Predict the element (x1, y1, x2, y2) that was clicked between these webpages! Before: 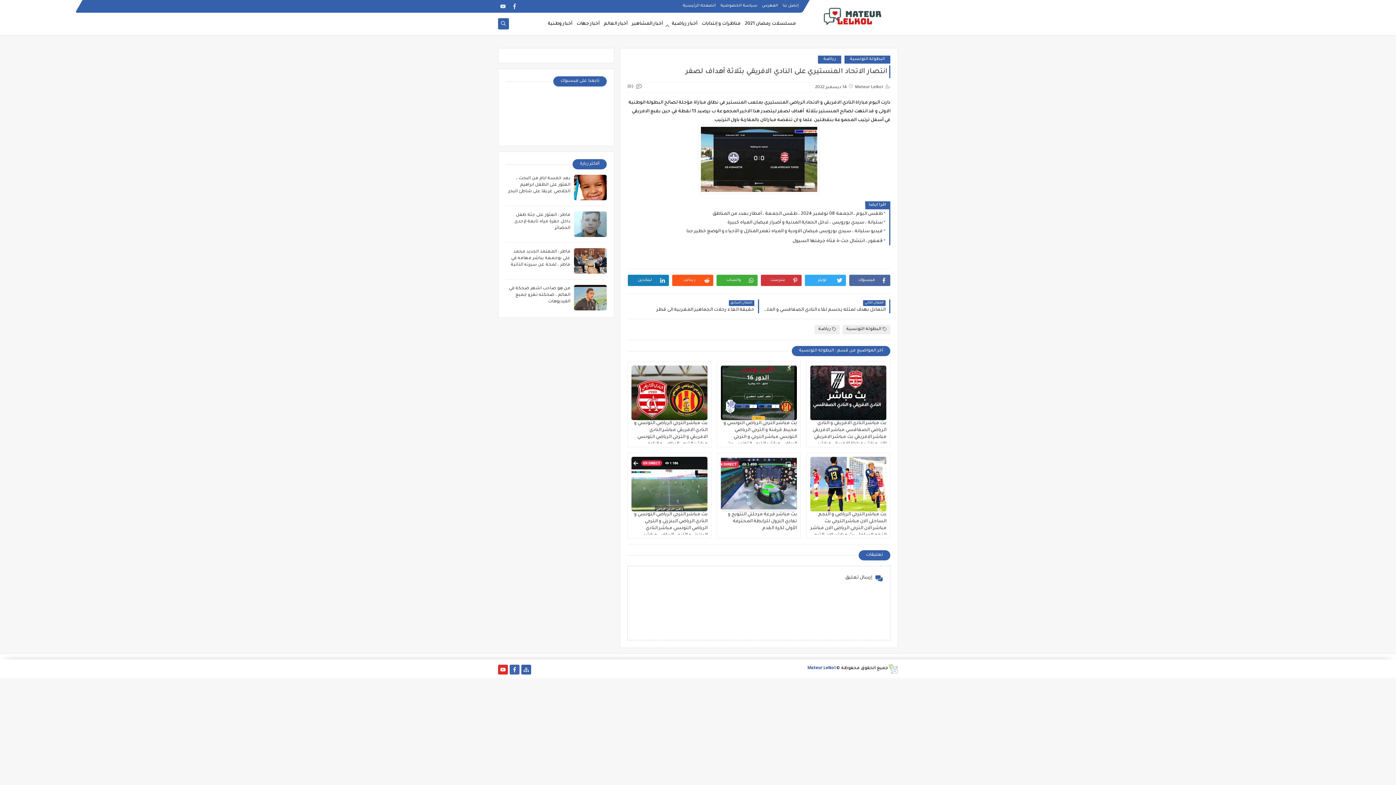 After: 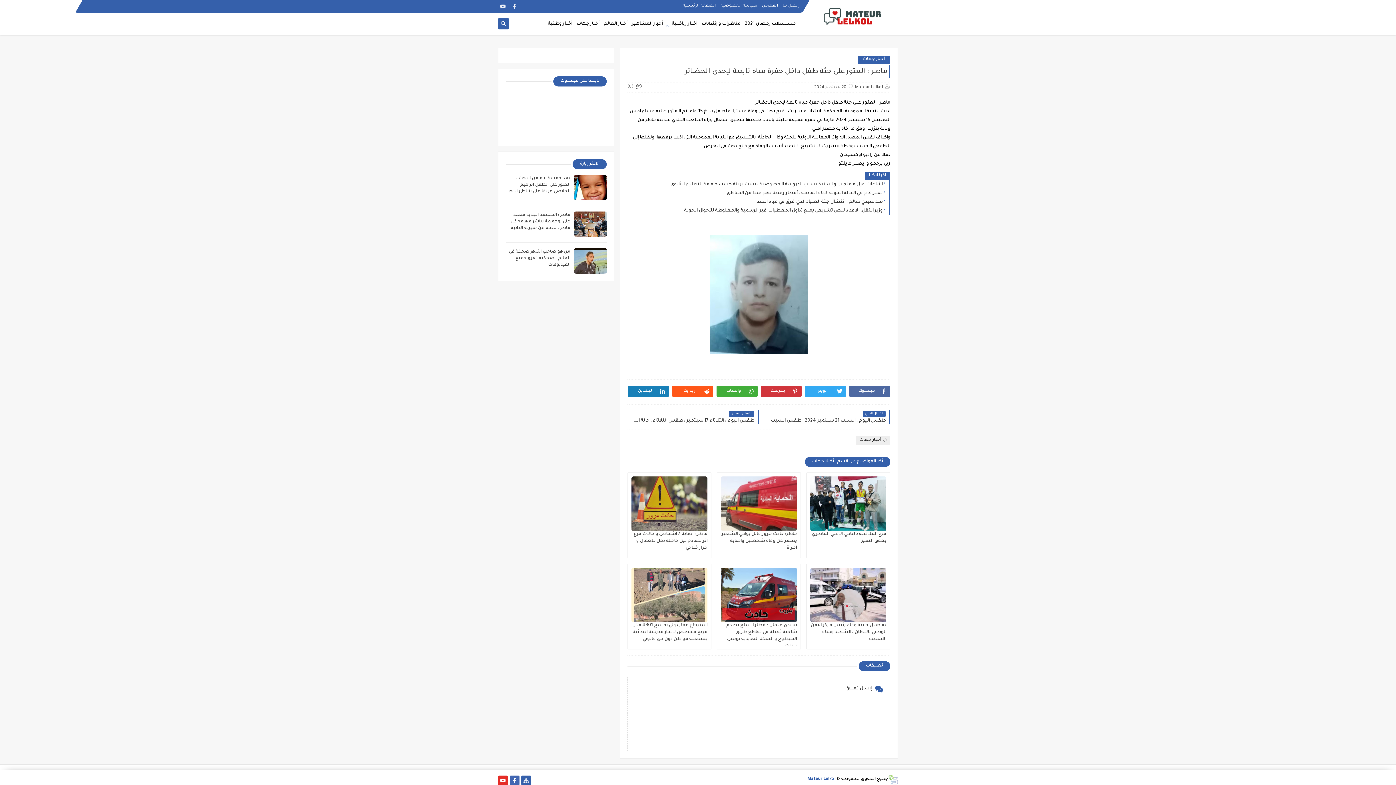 Action: label: ماطر : العثور على جثة طفل داخل حفرة مياه تابعة لإحدى الحضائر bbox: (514, 213, 570, 230)